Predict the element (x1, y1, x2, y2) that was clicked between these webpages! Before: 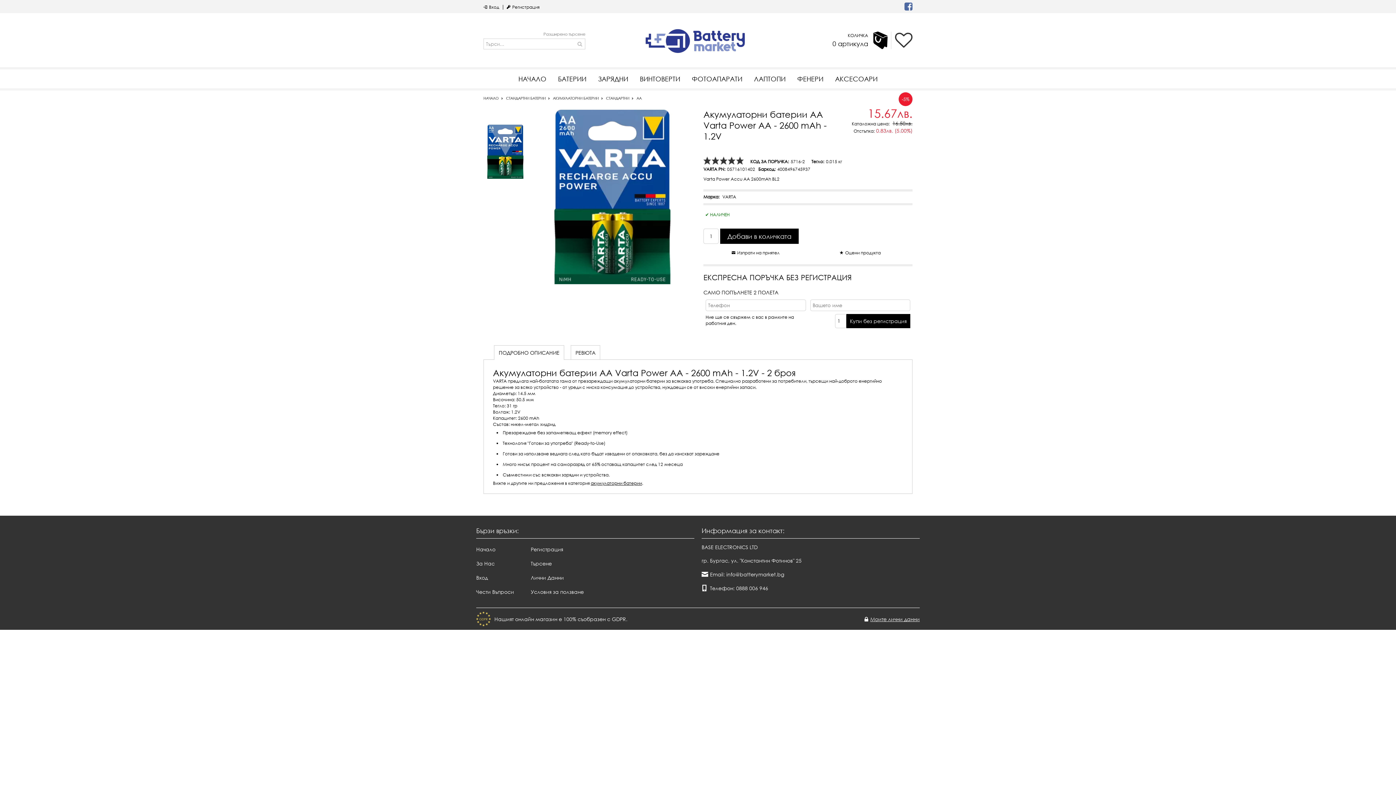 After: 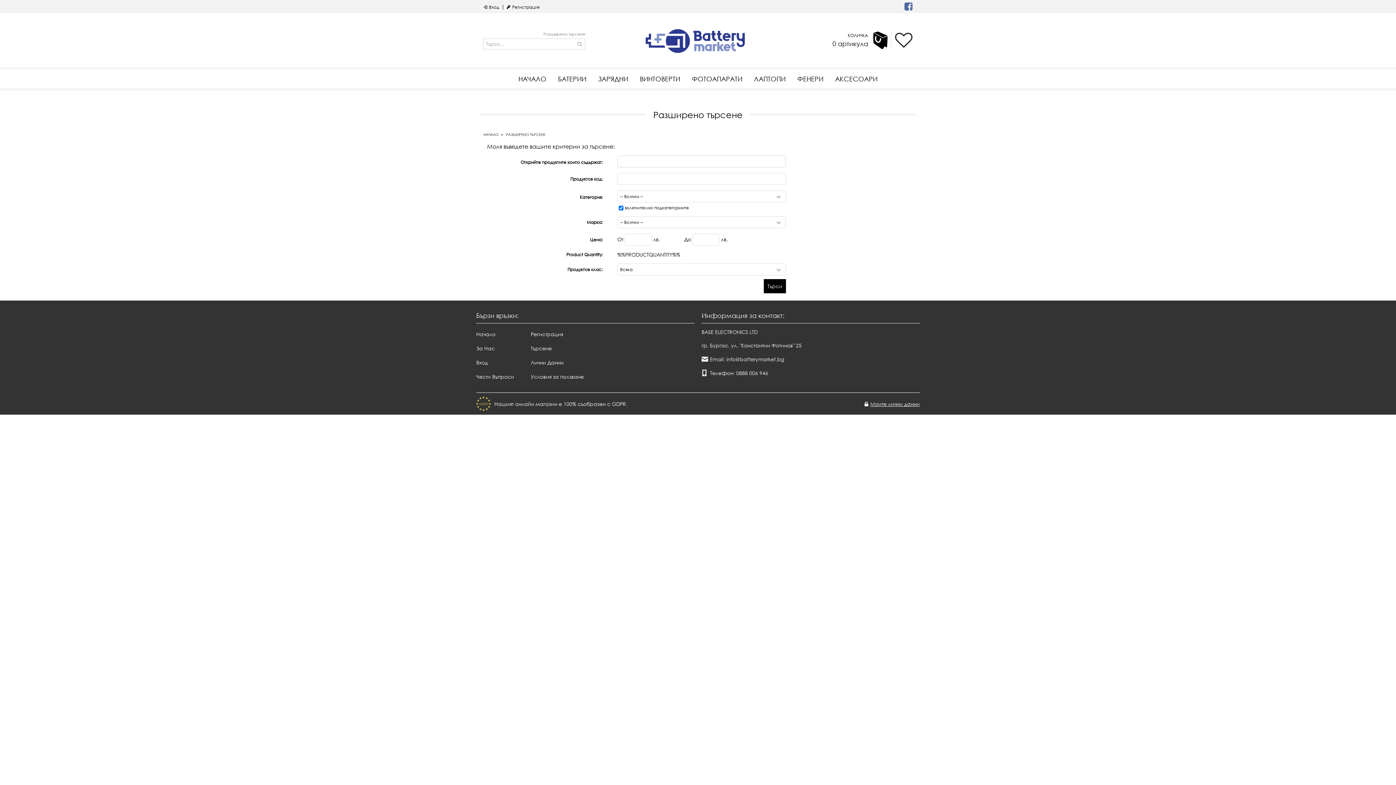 Action: label: Търсене bbox: (530, 560, 552, 567)